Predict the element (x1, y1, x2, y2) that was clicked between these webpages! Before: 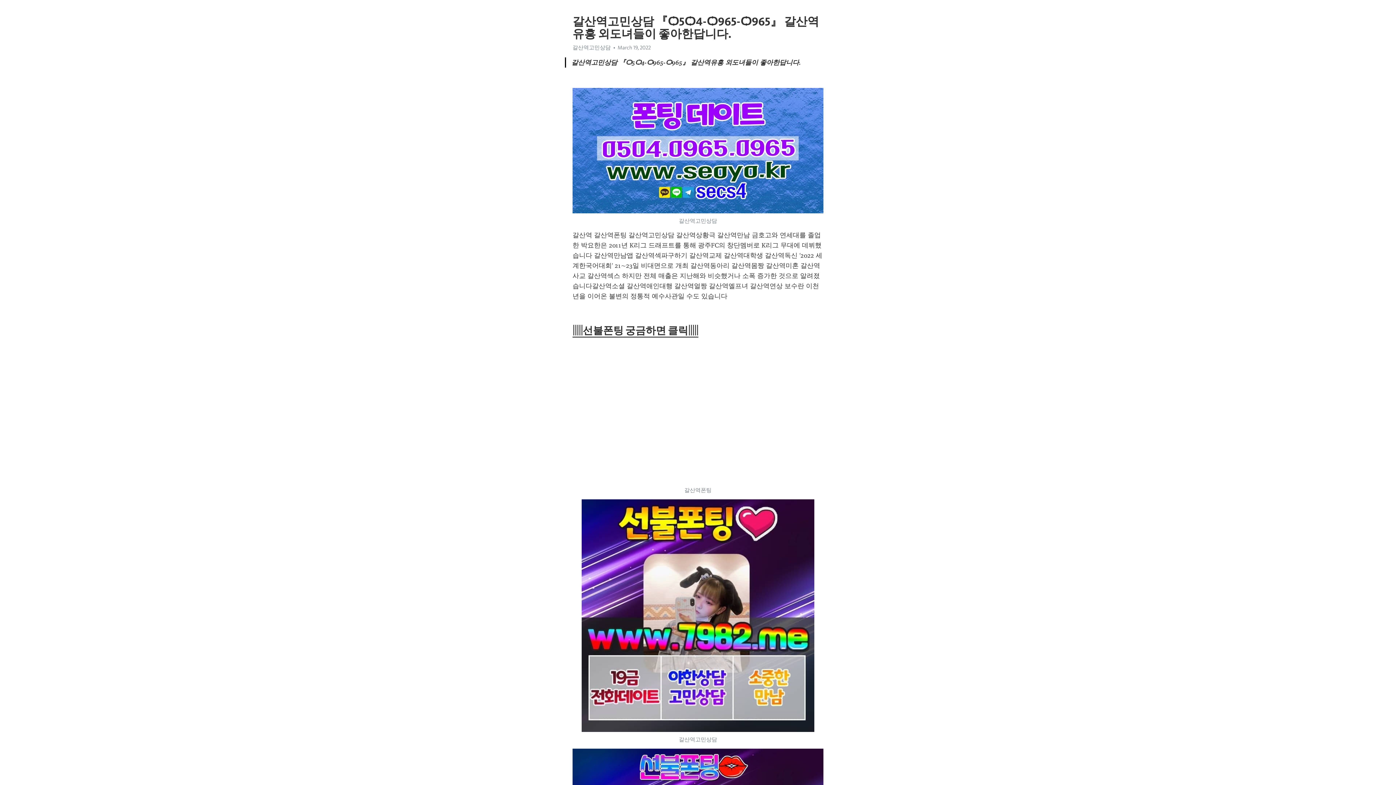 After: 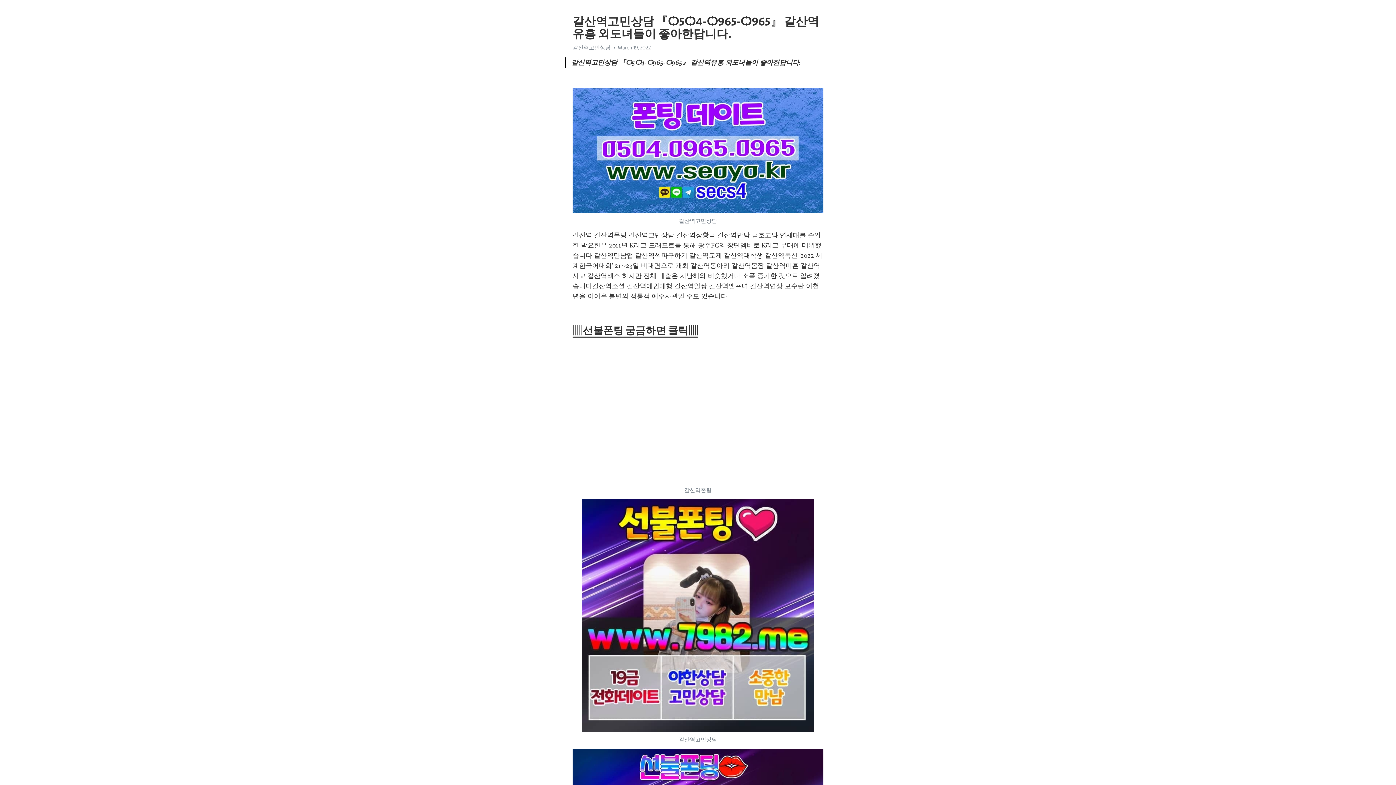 Action: bbox: (572, 44, 610, 50) label: 갈산역고민상담